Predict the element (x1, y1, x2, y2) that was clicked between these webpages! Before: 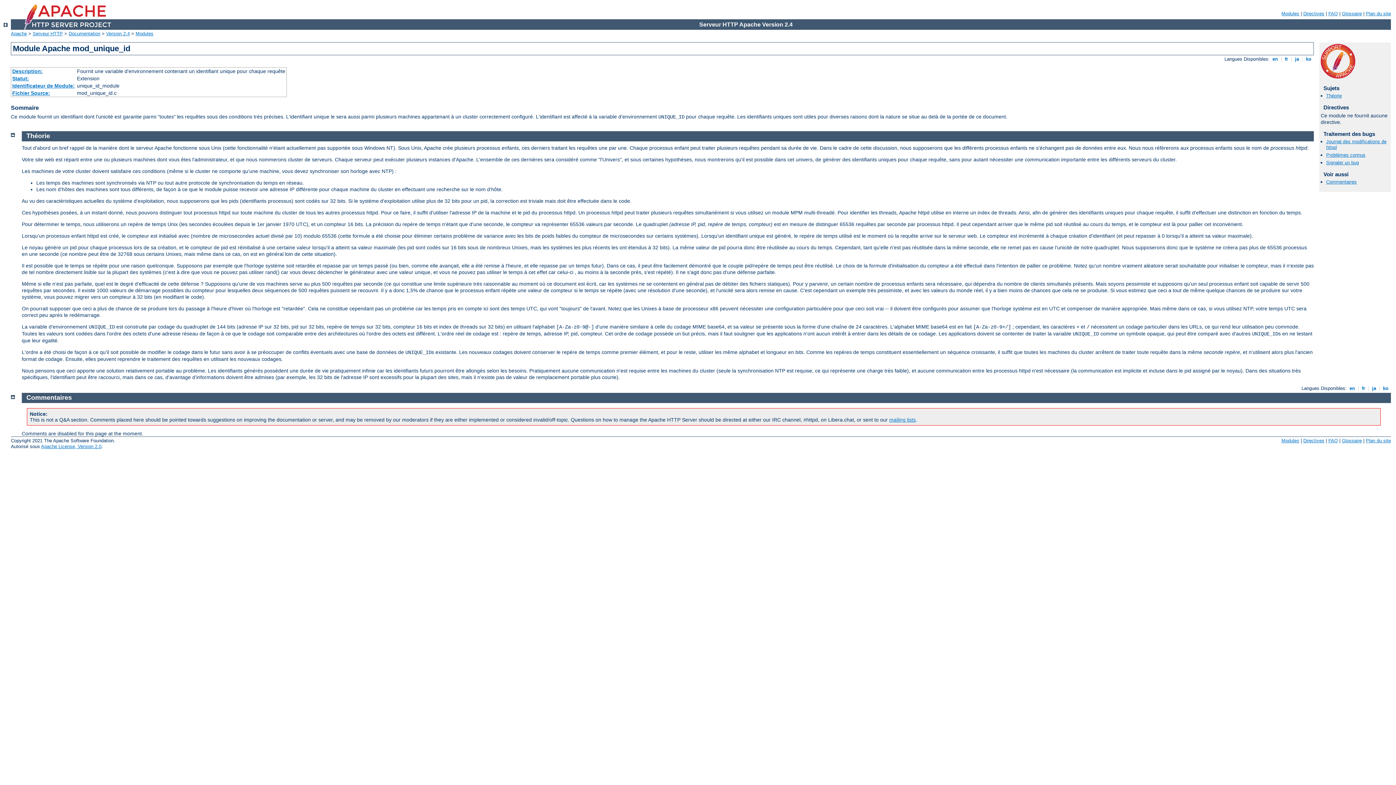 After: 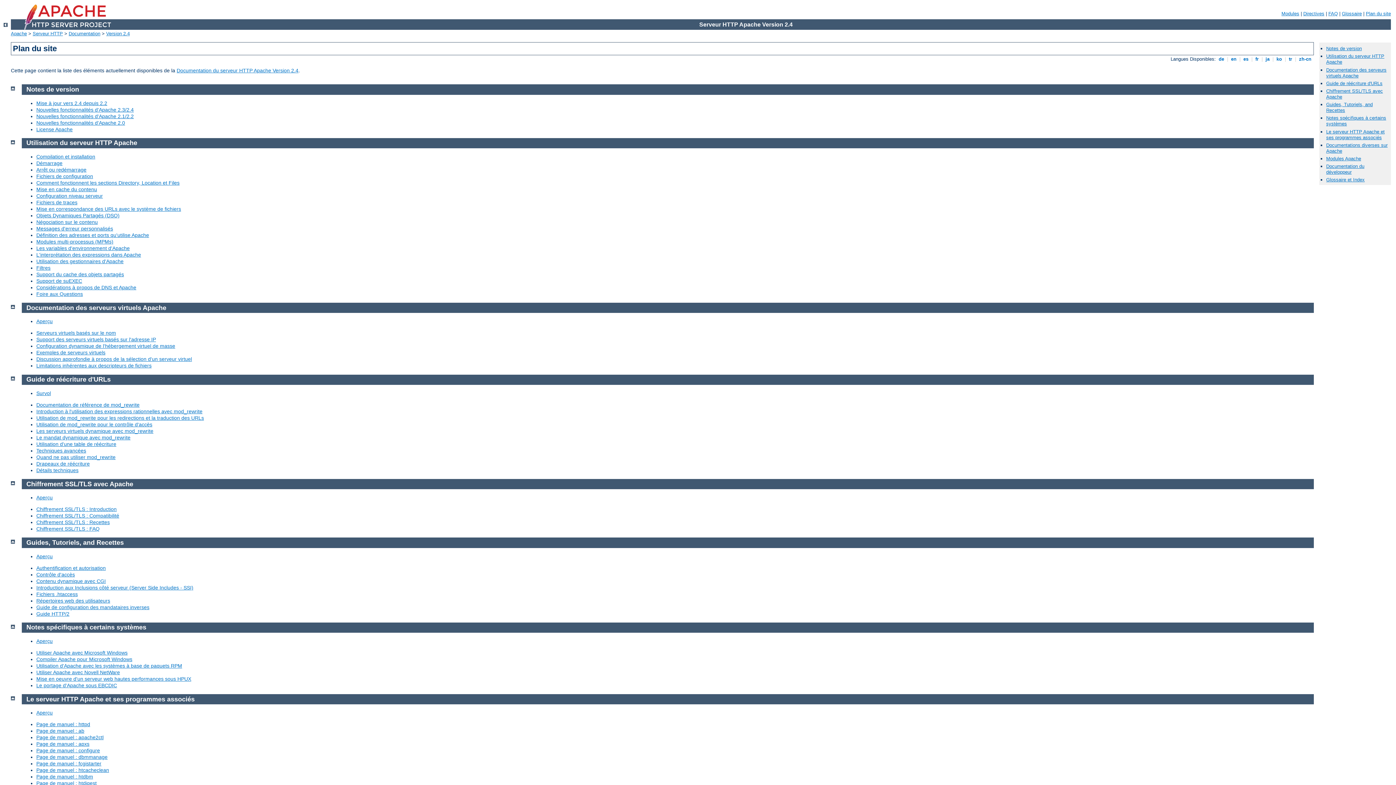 Action: bbox: (1366, 438, 1391, 443) label: Plan du site